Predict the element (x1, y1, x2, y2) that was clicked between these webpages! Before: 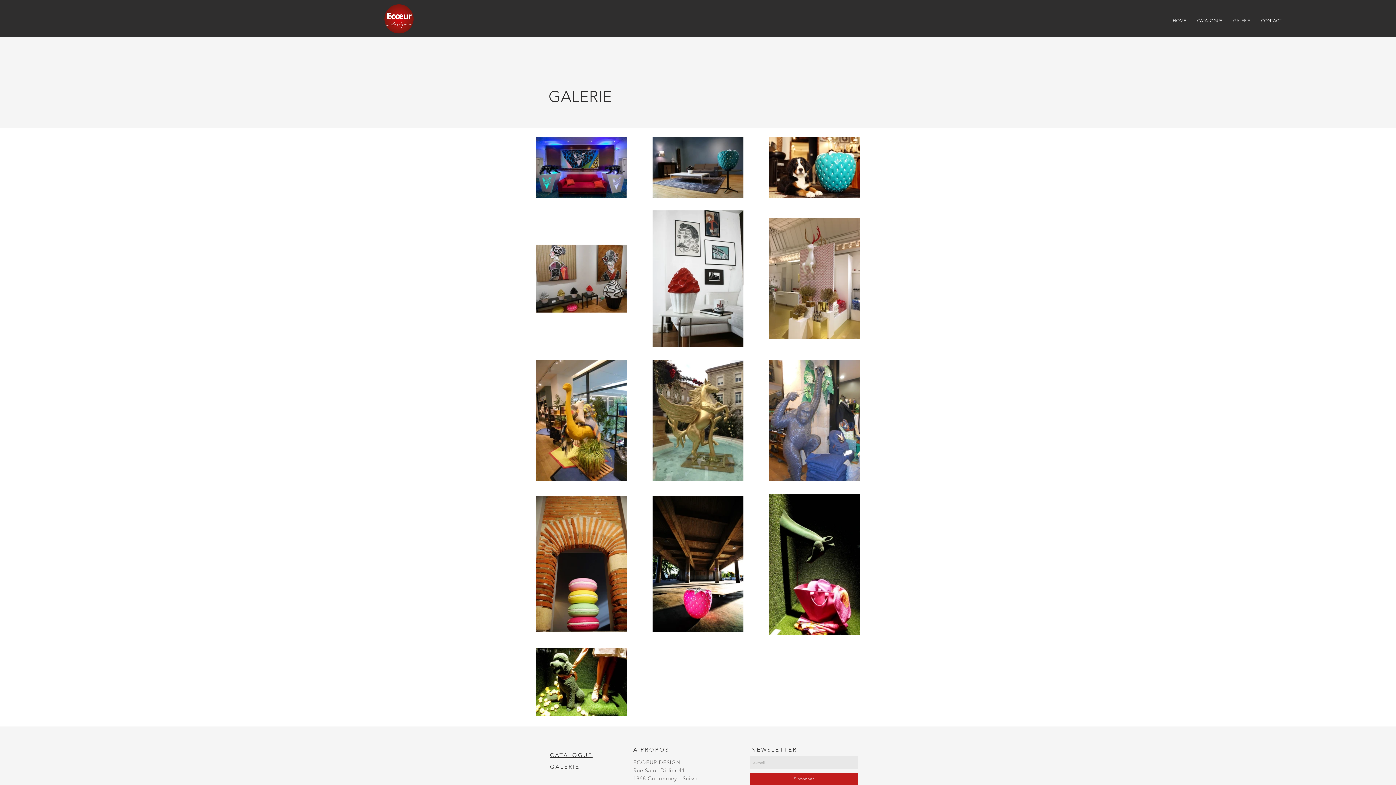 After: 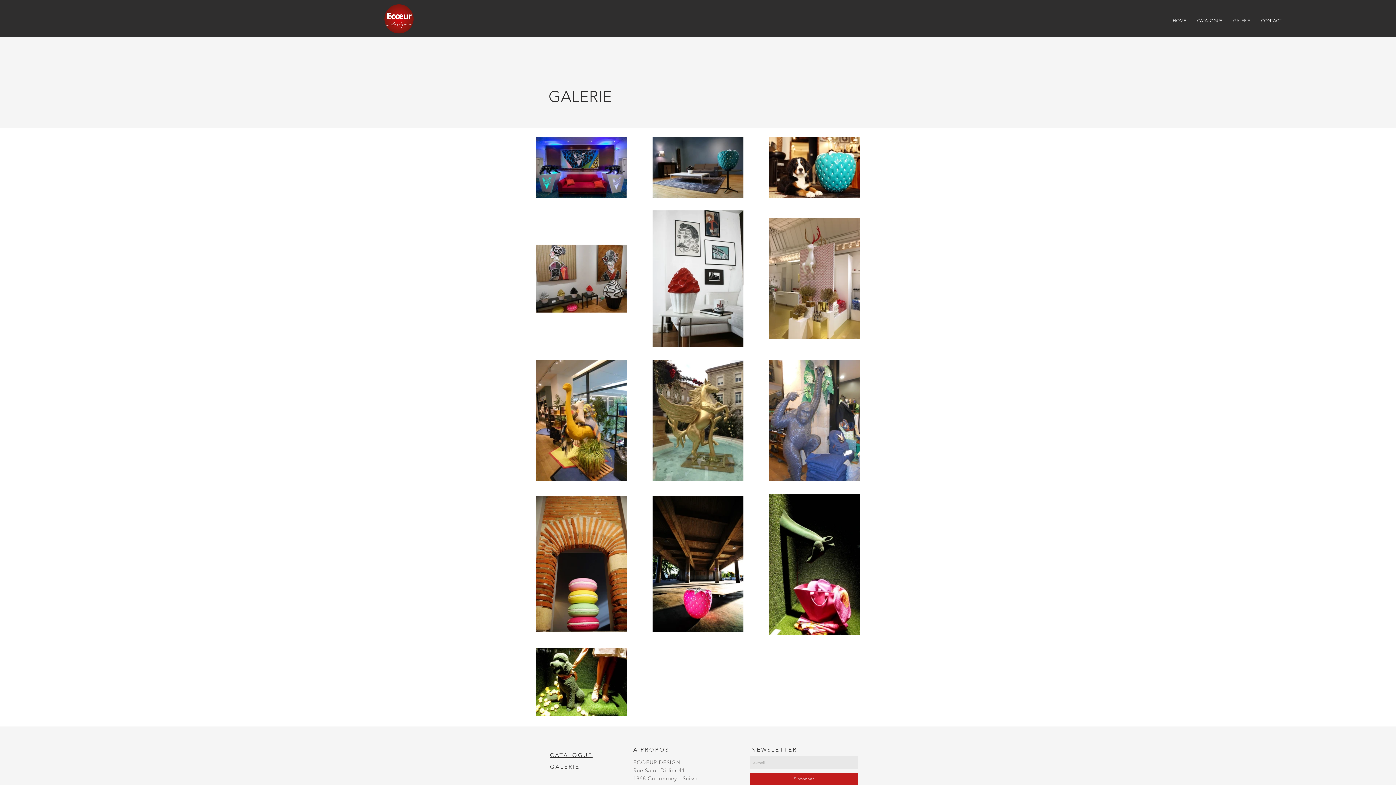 Action: label: GALERIE bbox: (550, 763, 580, 770)